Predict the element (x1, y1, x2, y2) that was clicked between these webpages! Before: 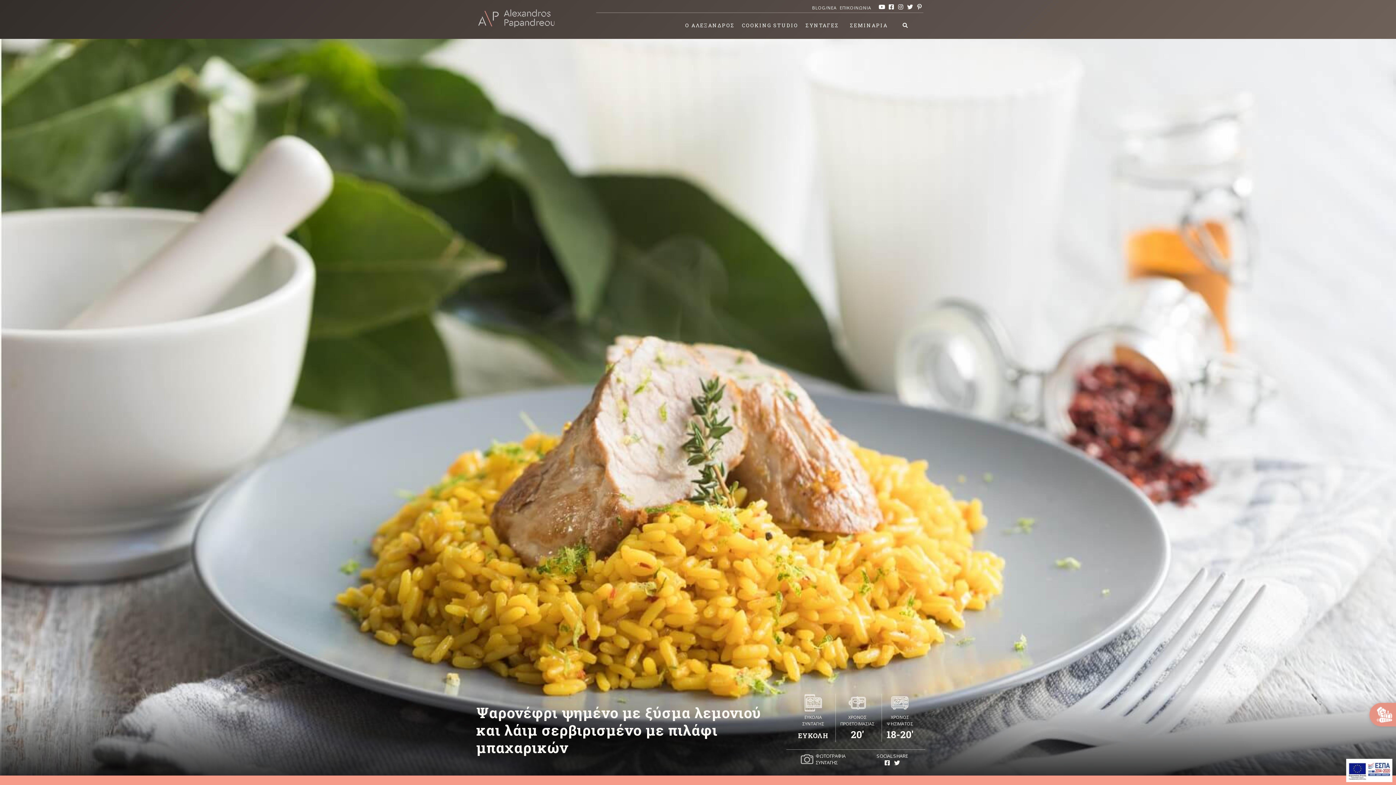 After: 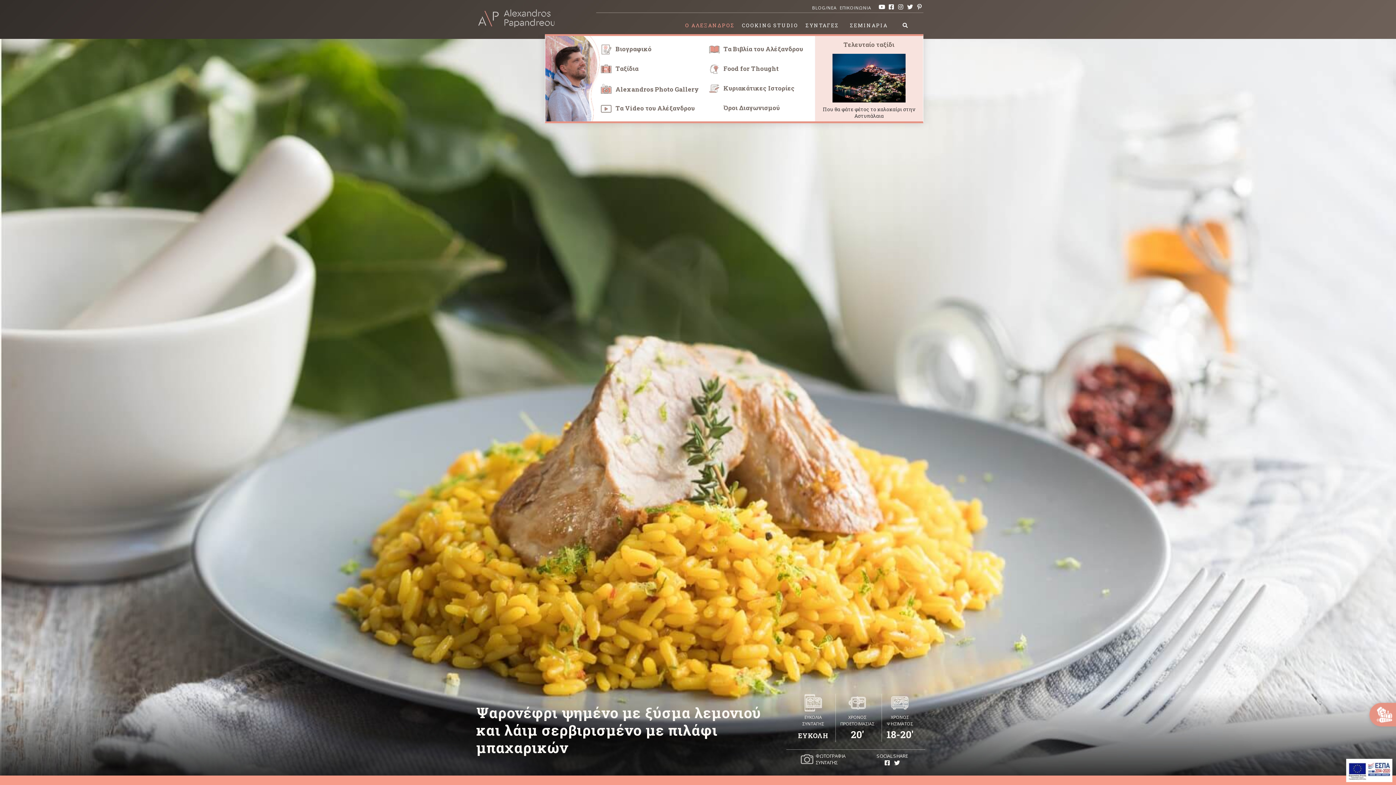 Action: bbox: (681, 16, 738, 34) label: Ο ΑΛΕΞΑΝΔΡΟΣ